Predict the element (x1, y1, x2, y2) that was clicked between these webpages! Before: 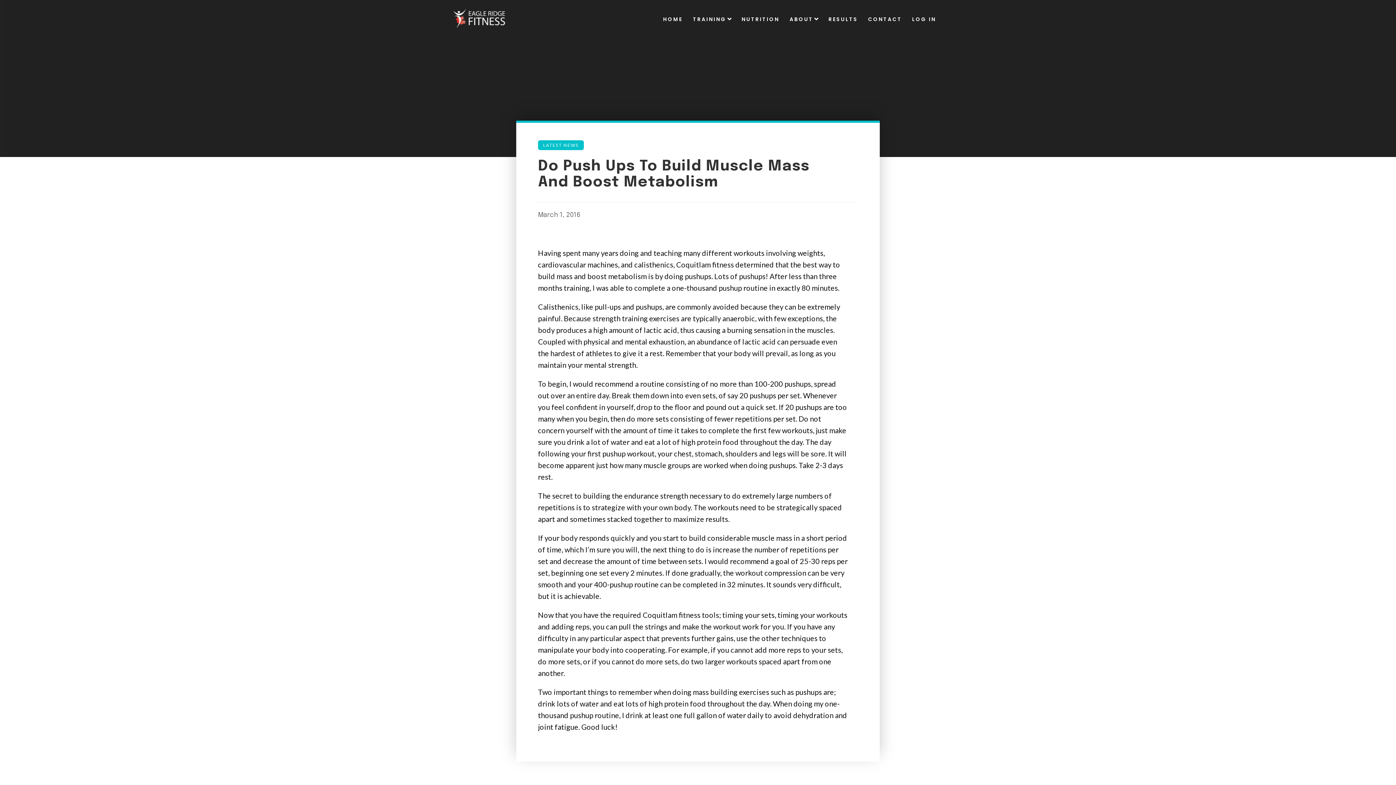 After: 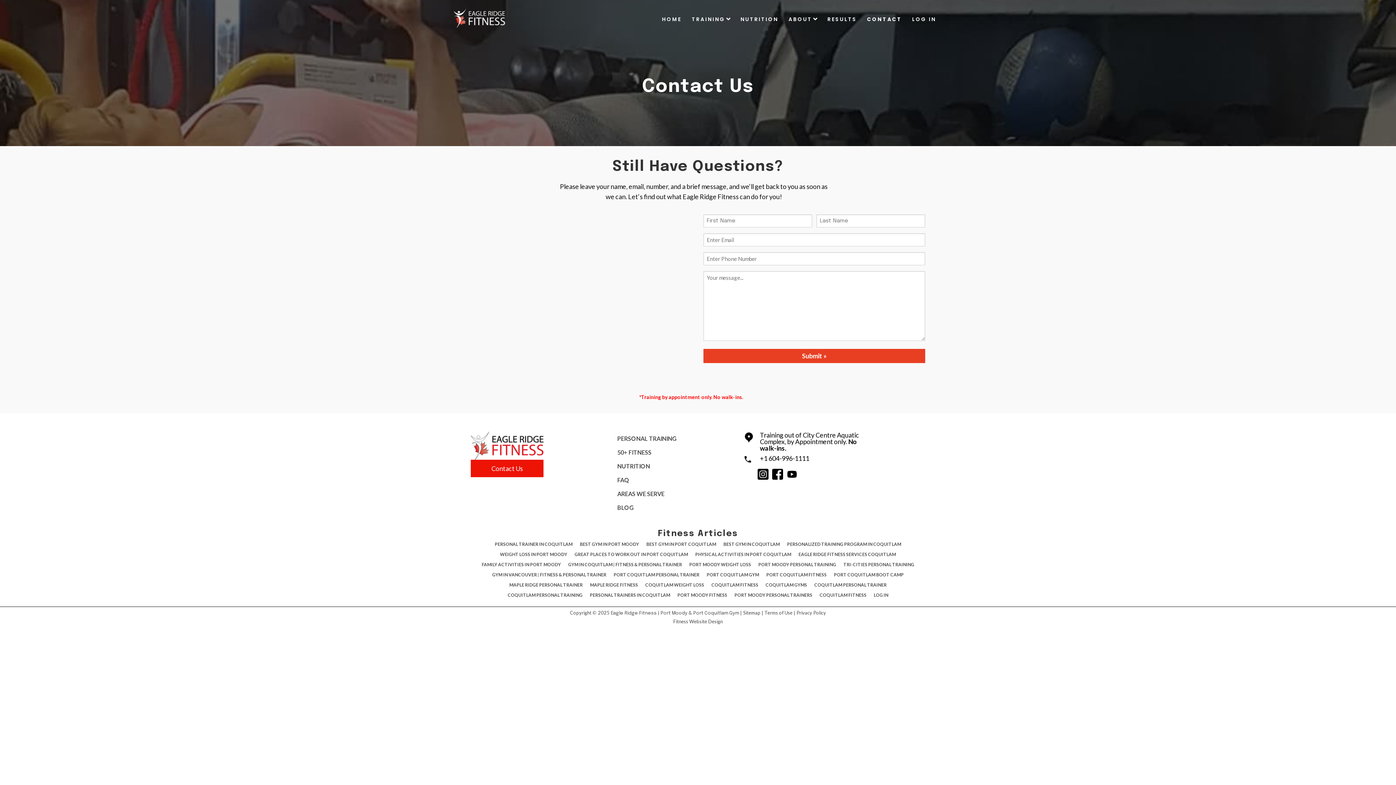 Action: bbox: (862, 15, 907, 23) label: CONTACT